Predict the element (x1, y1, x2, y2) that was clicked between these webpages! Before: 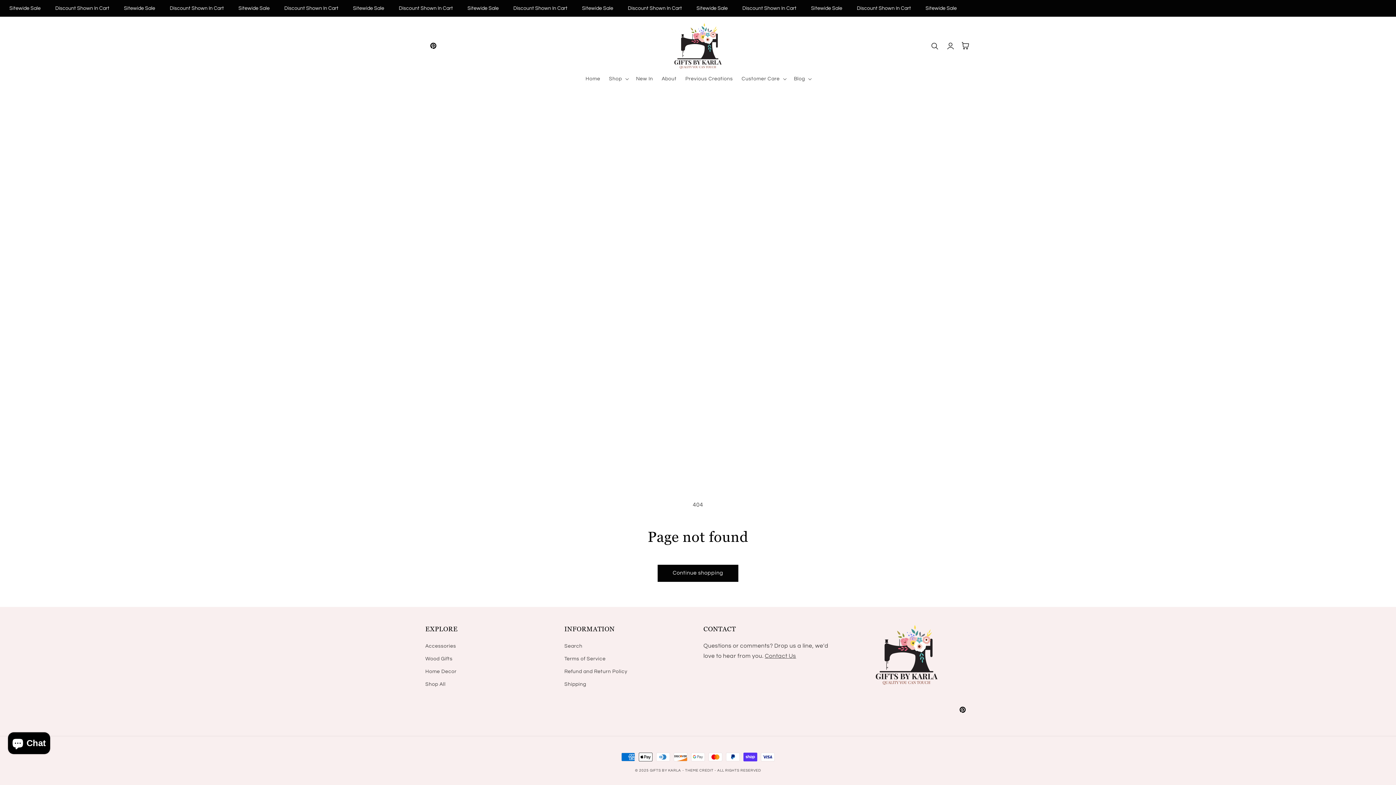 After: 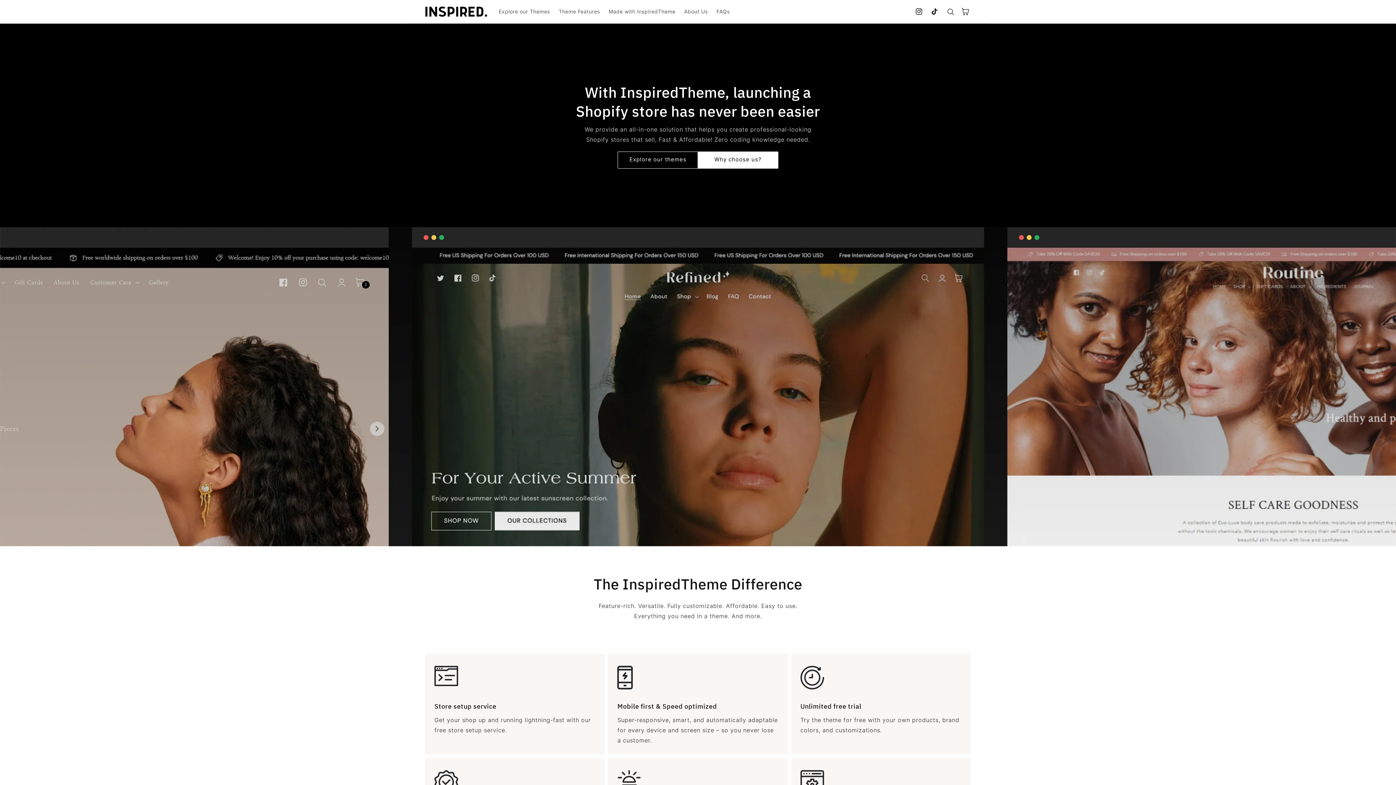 Action: label: - THEME CREDIT -  bbox: (682, 769, 717, 772)